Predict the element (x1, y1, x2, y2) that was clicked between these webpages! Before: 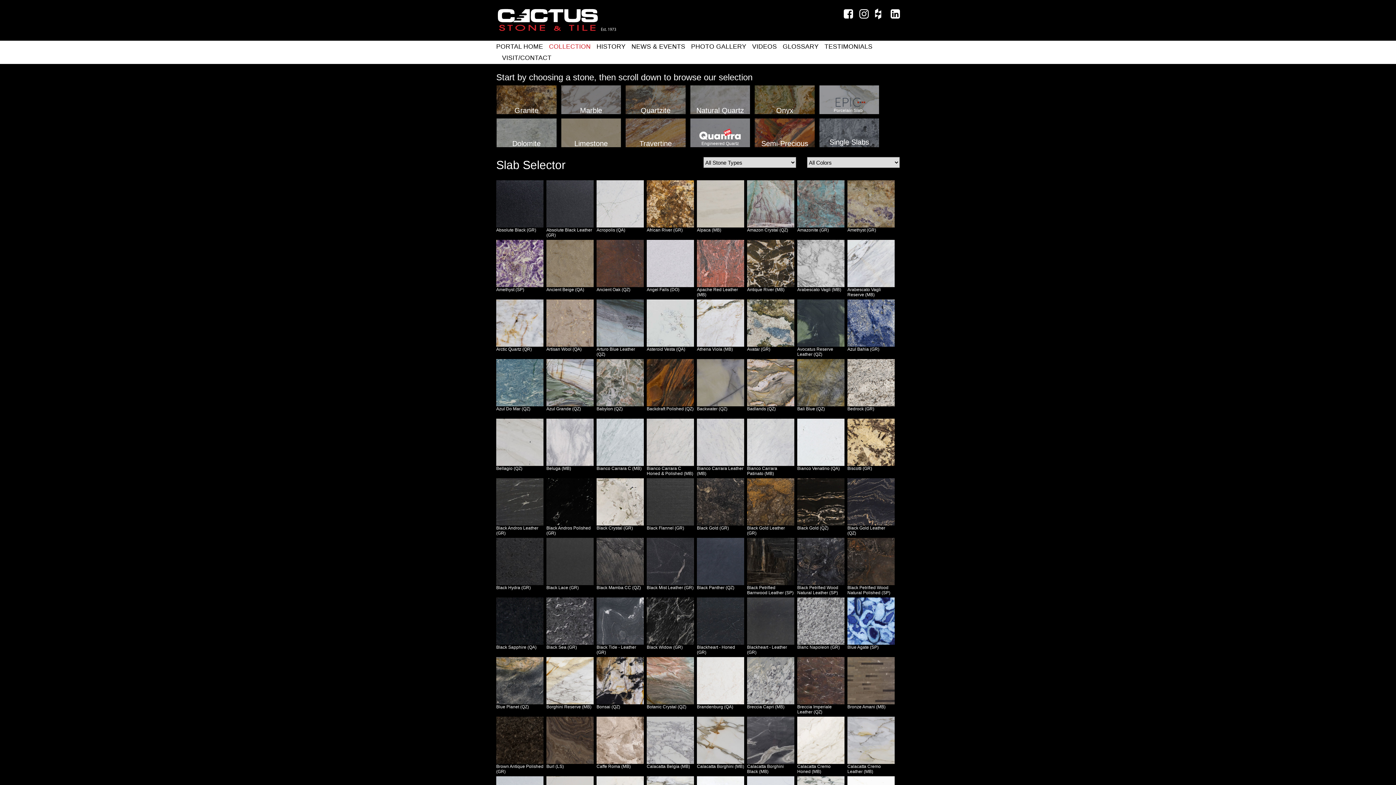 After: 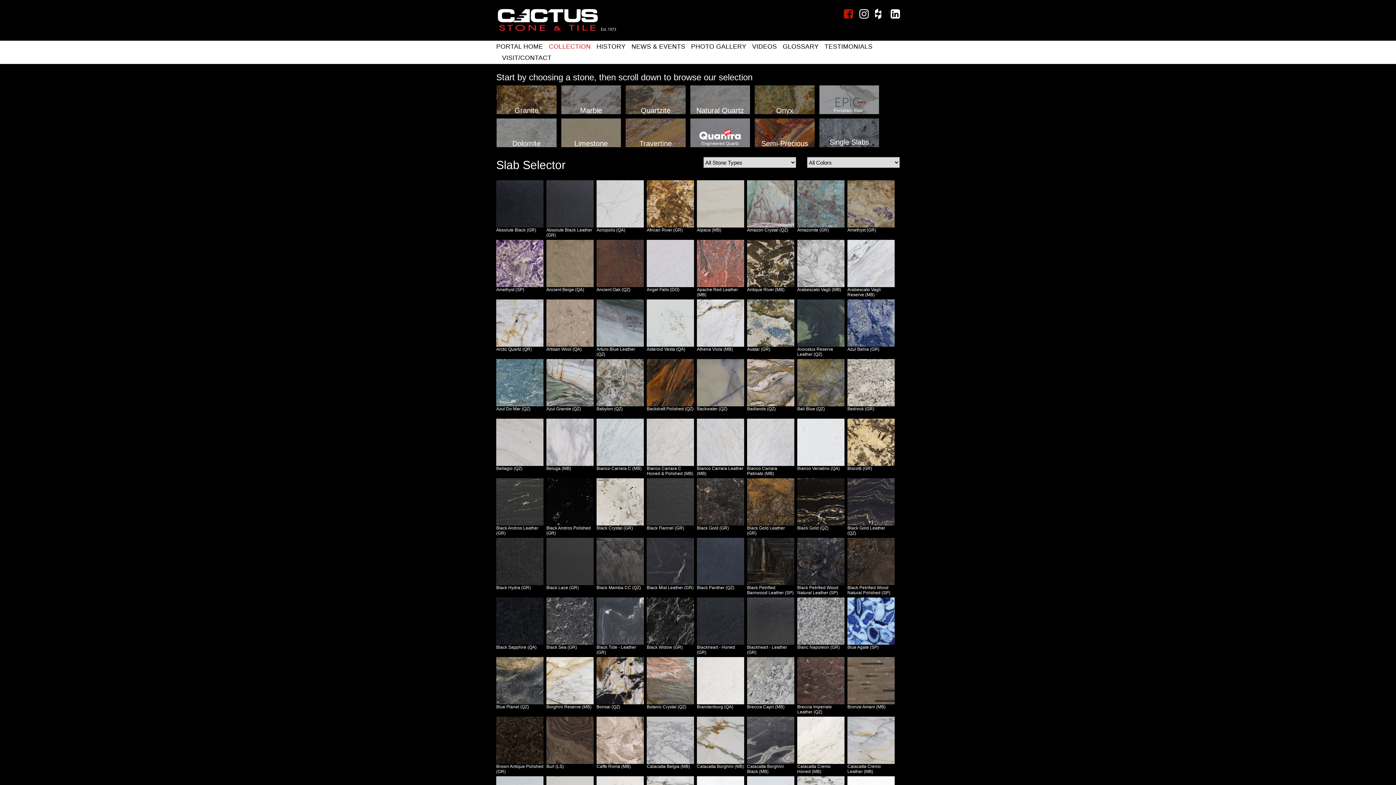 Action: bbox: (838, 13, 853, 18)